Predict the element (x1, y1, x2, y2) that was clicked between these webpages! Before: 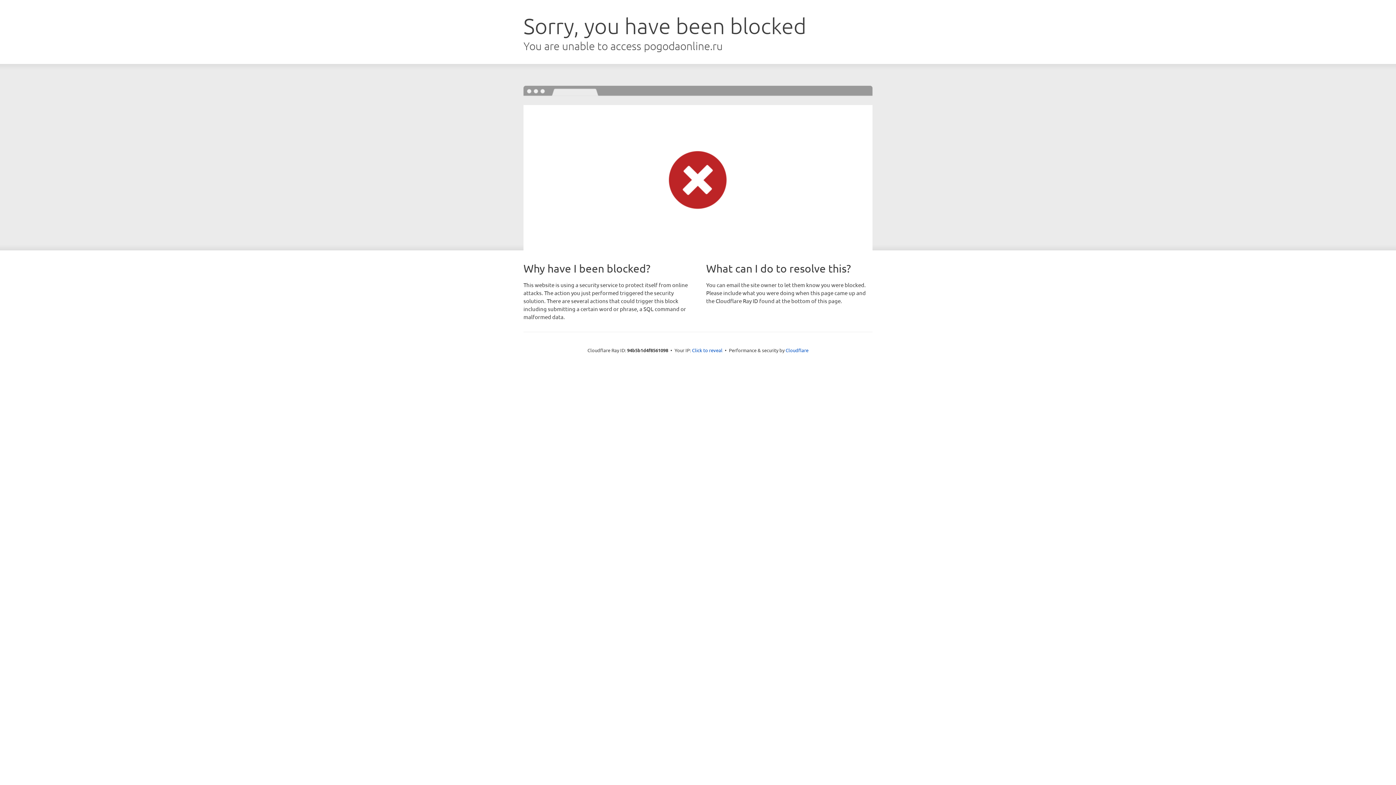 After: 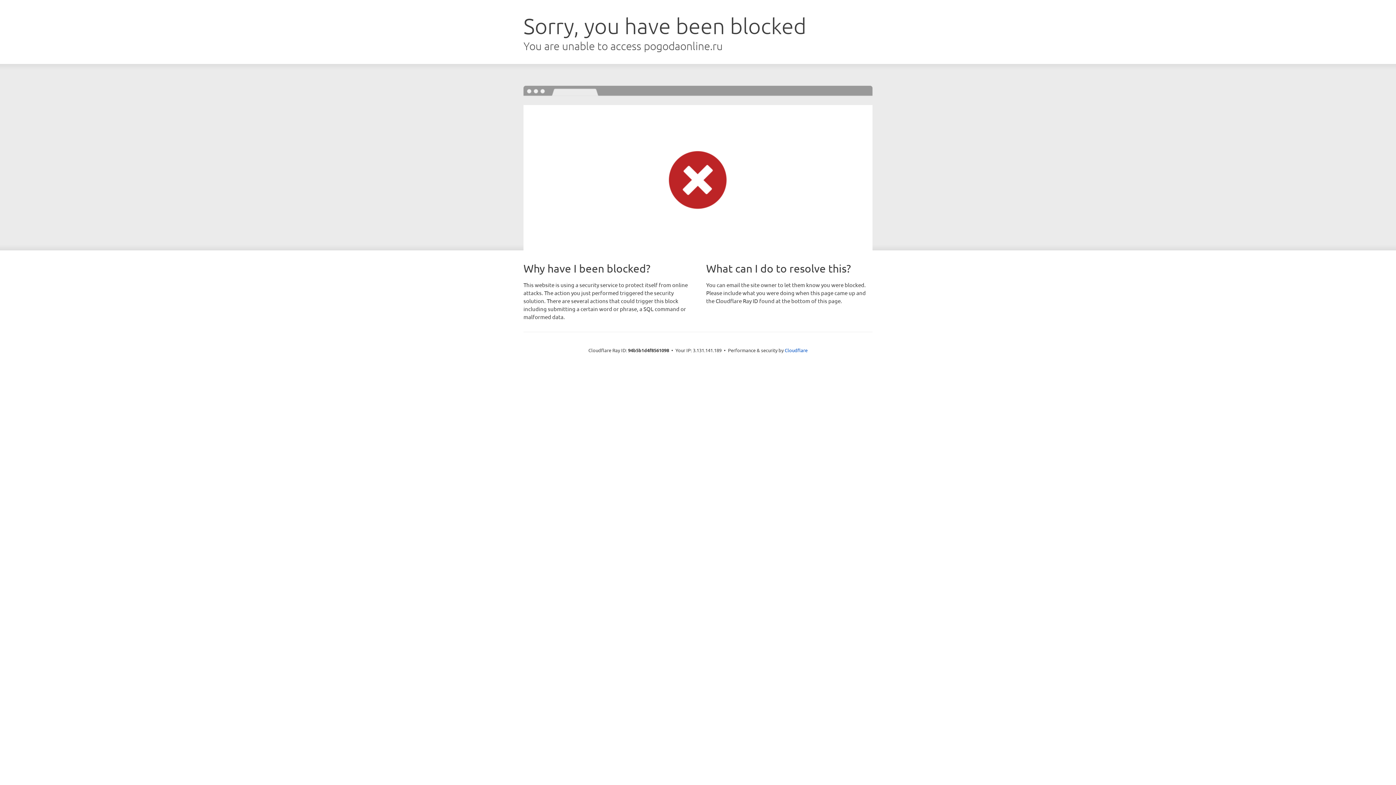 Action: bbox: (692, 346, 722, 353) label: Click to reveal